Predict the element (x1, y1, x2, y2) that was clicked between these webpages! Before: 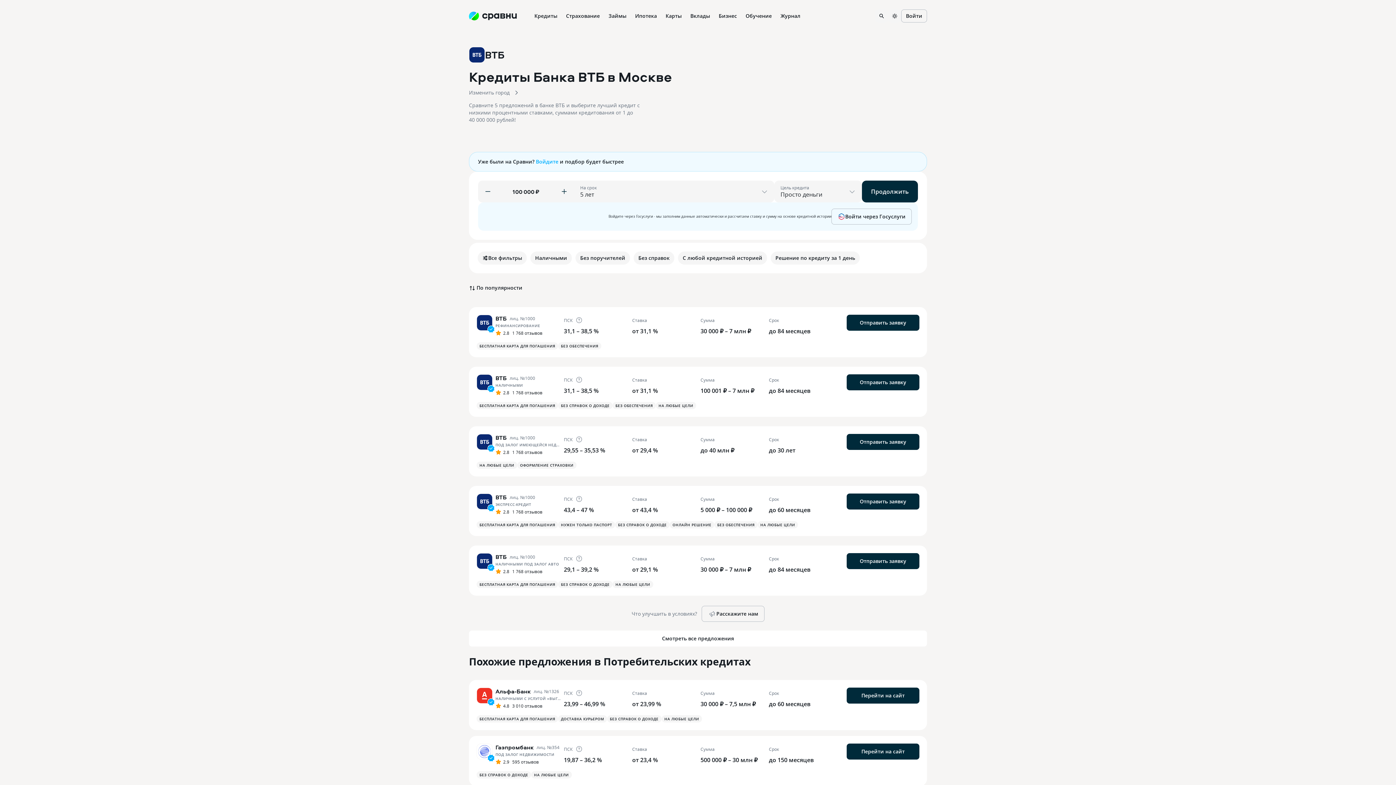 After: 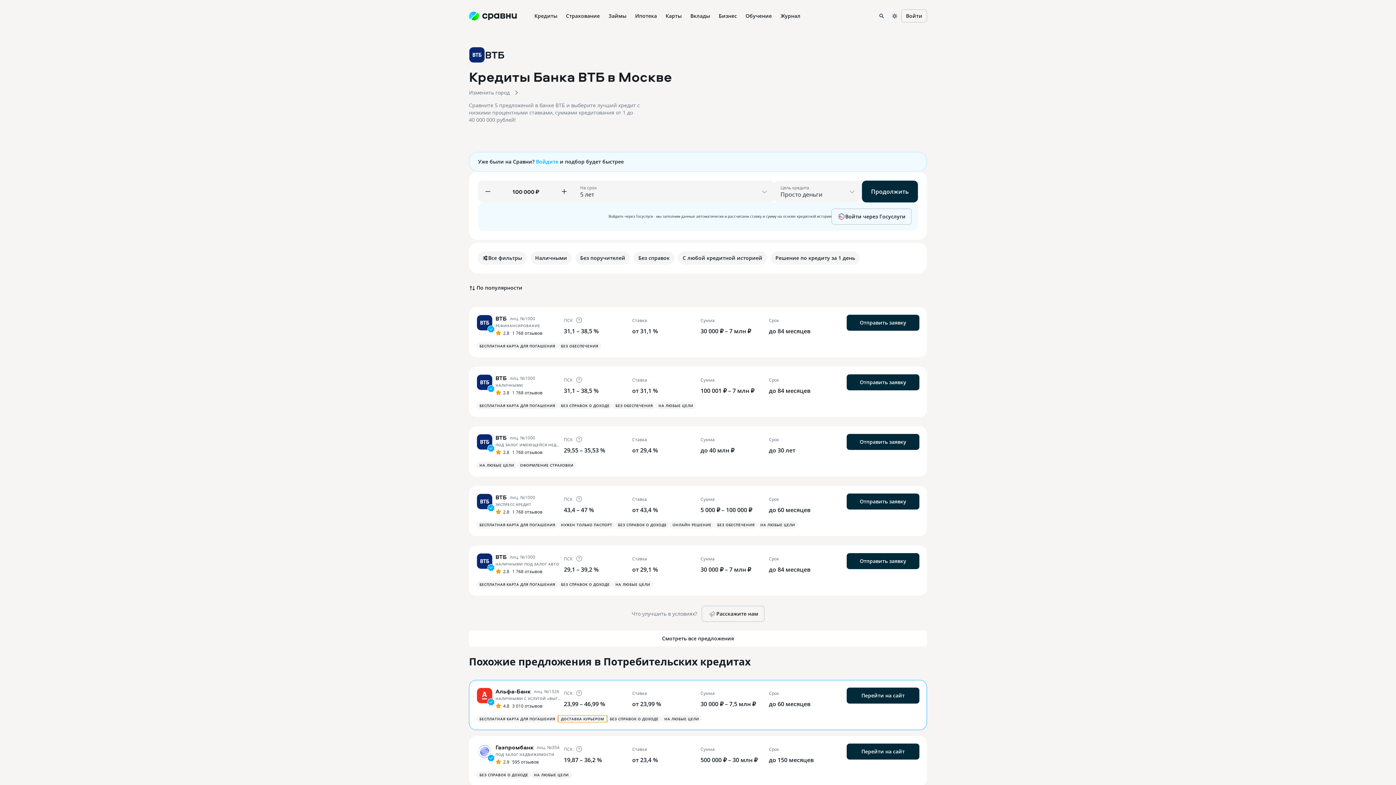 Action: bbox: (558, 721, 607, 728) label: ДОСТАВКА КУРЬЕРОМ